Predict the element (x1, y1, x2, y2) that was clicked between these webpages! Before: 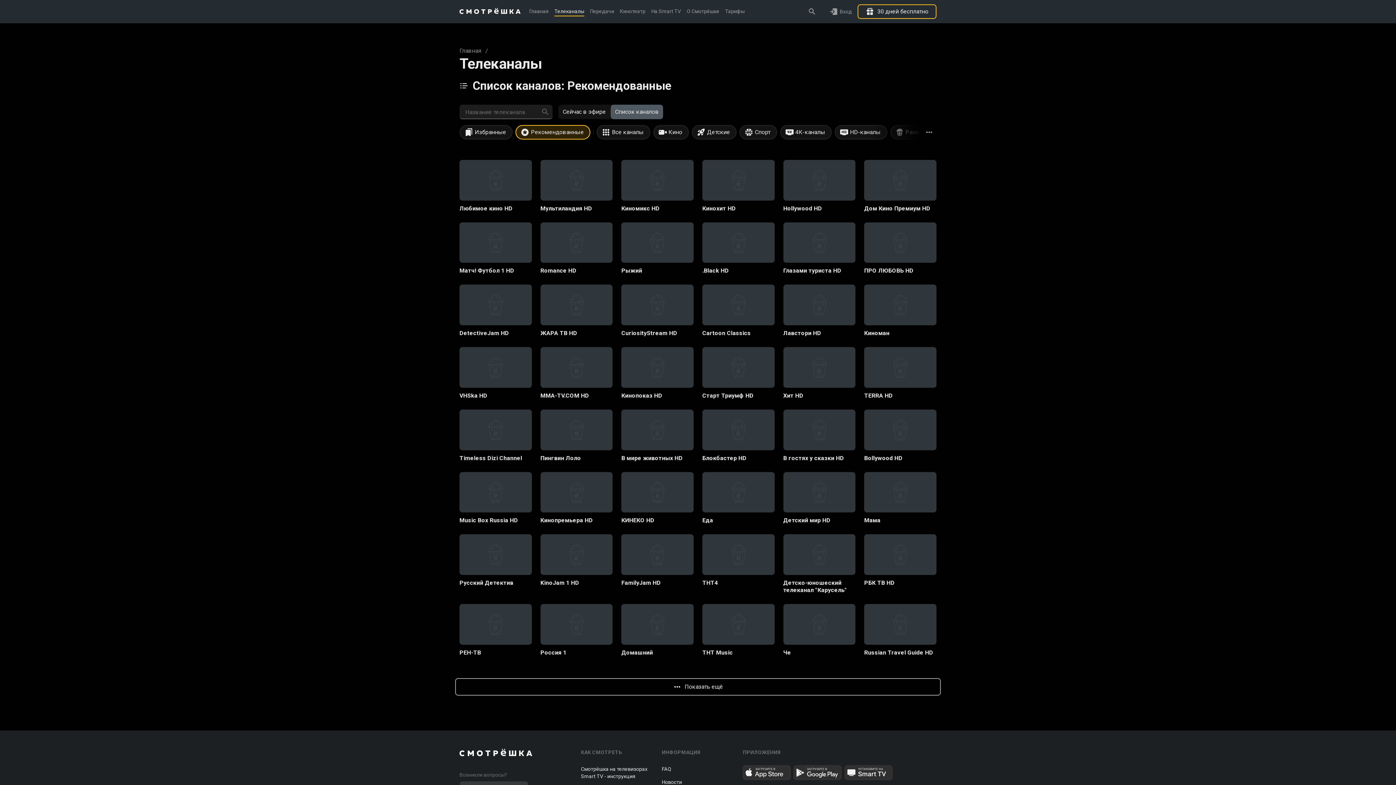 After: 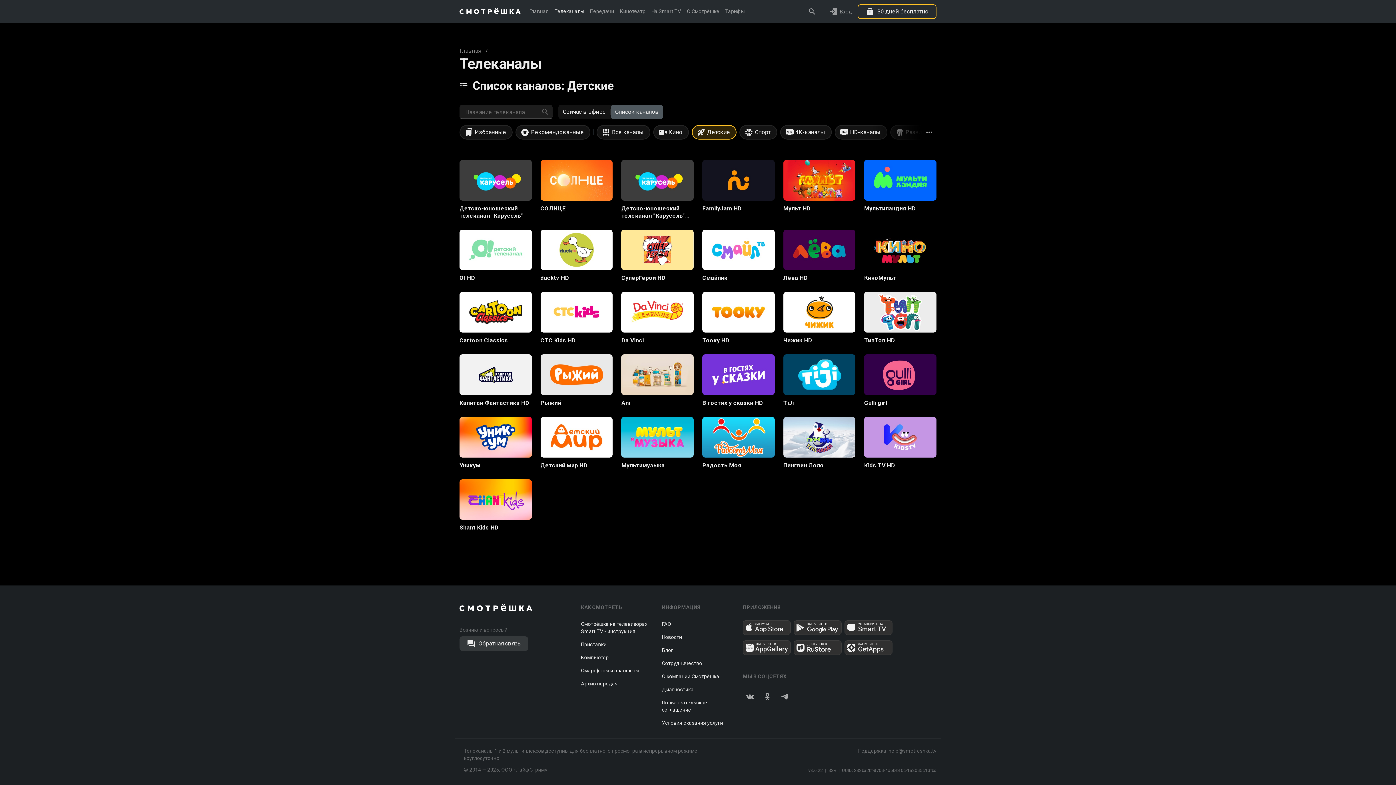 Action: label: Детские bbox: (691, 125, 736, 139)